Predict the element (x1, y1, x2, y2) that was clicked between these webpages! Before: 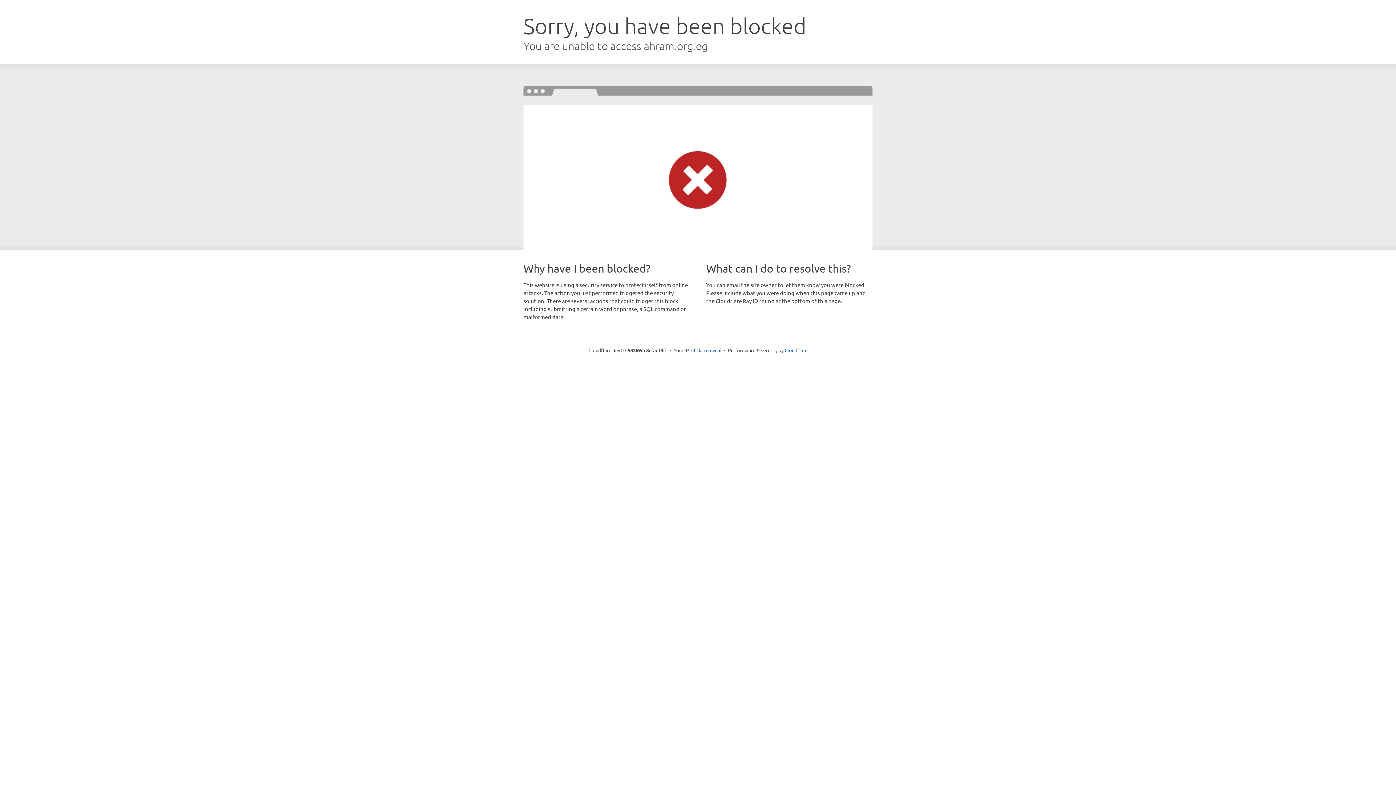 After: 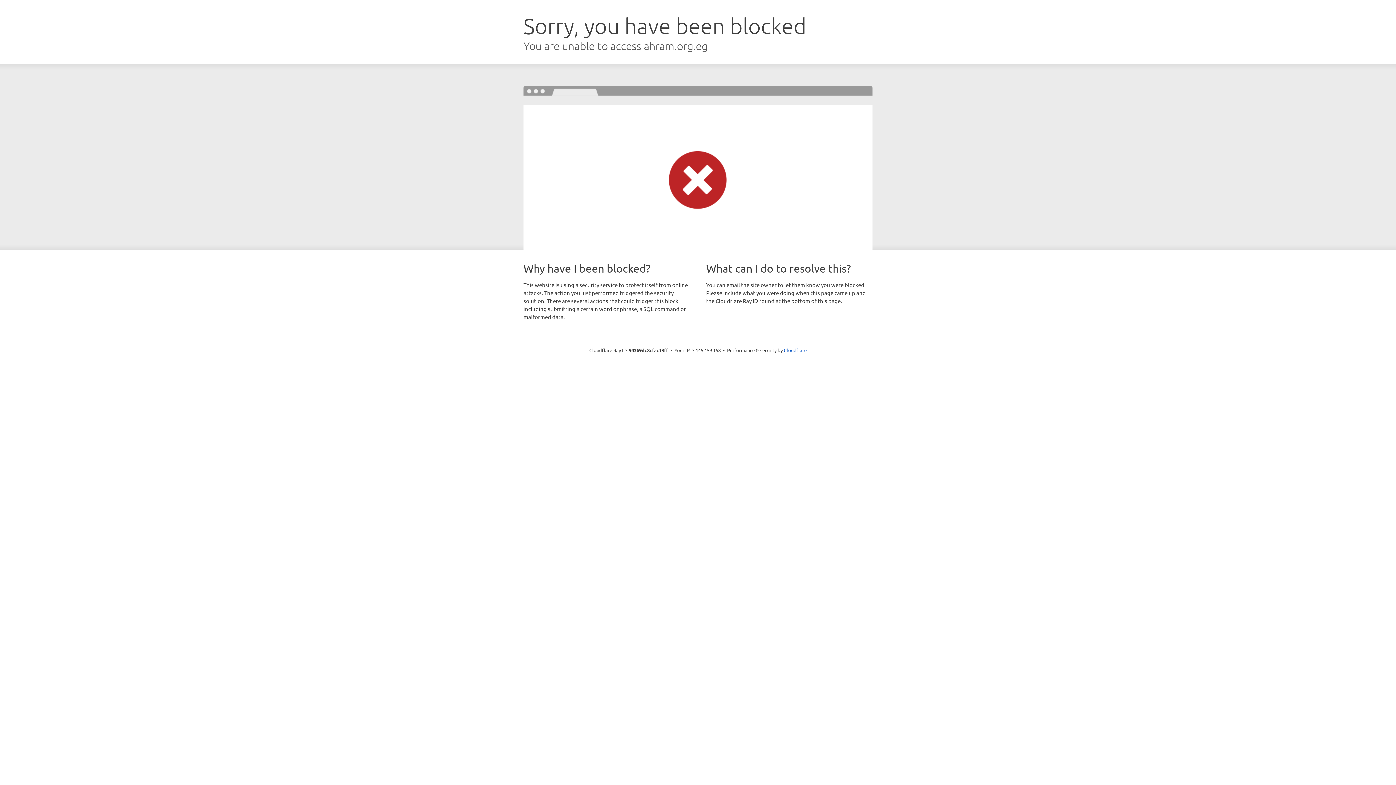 Action: bbox: (691, 346, 721, 353) label: Click to reveal